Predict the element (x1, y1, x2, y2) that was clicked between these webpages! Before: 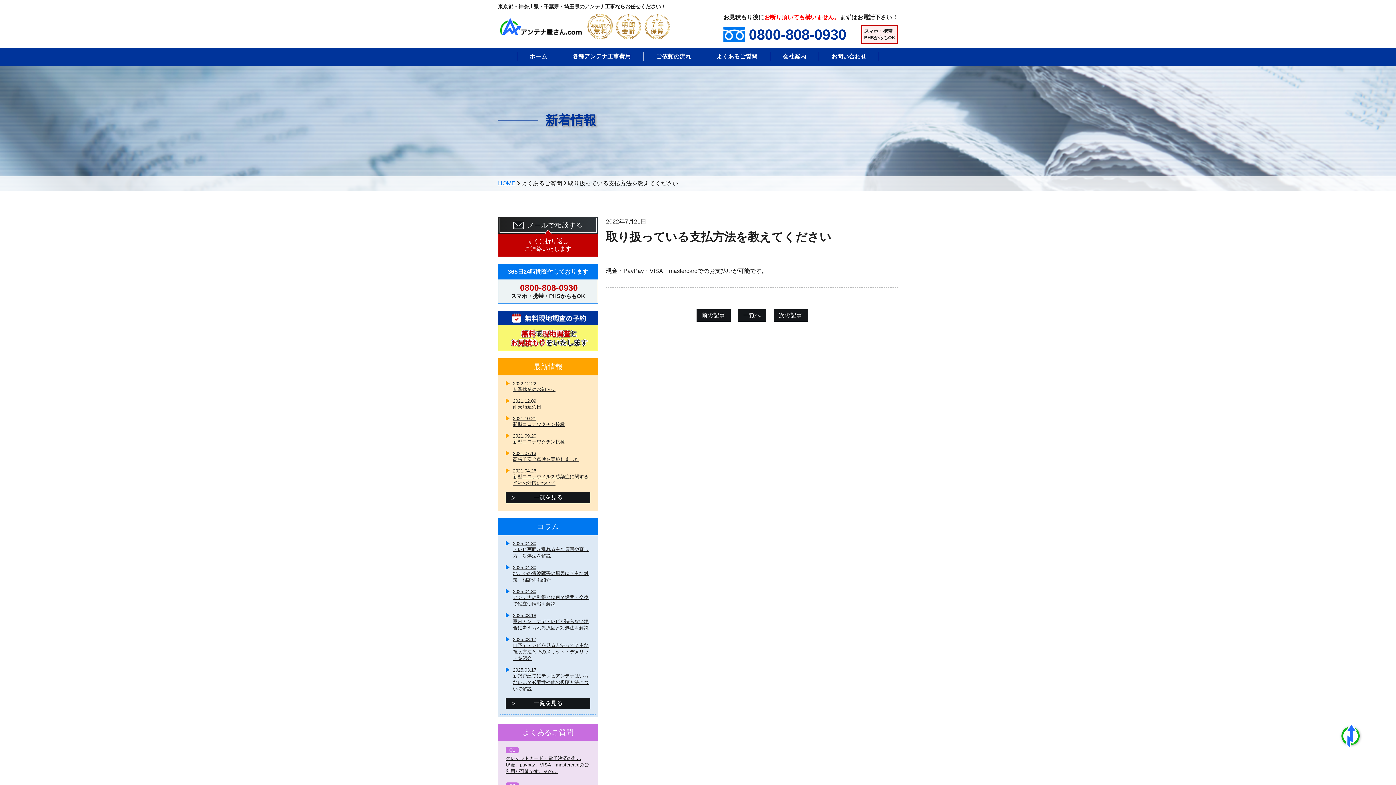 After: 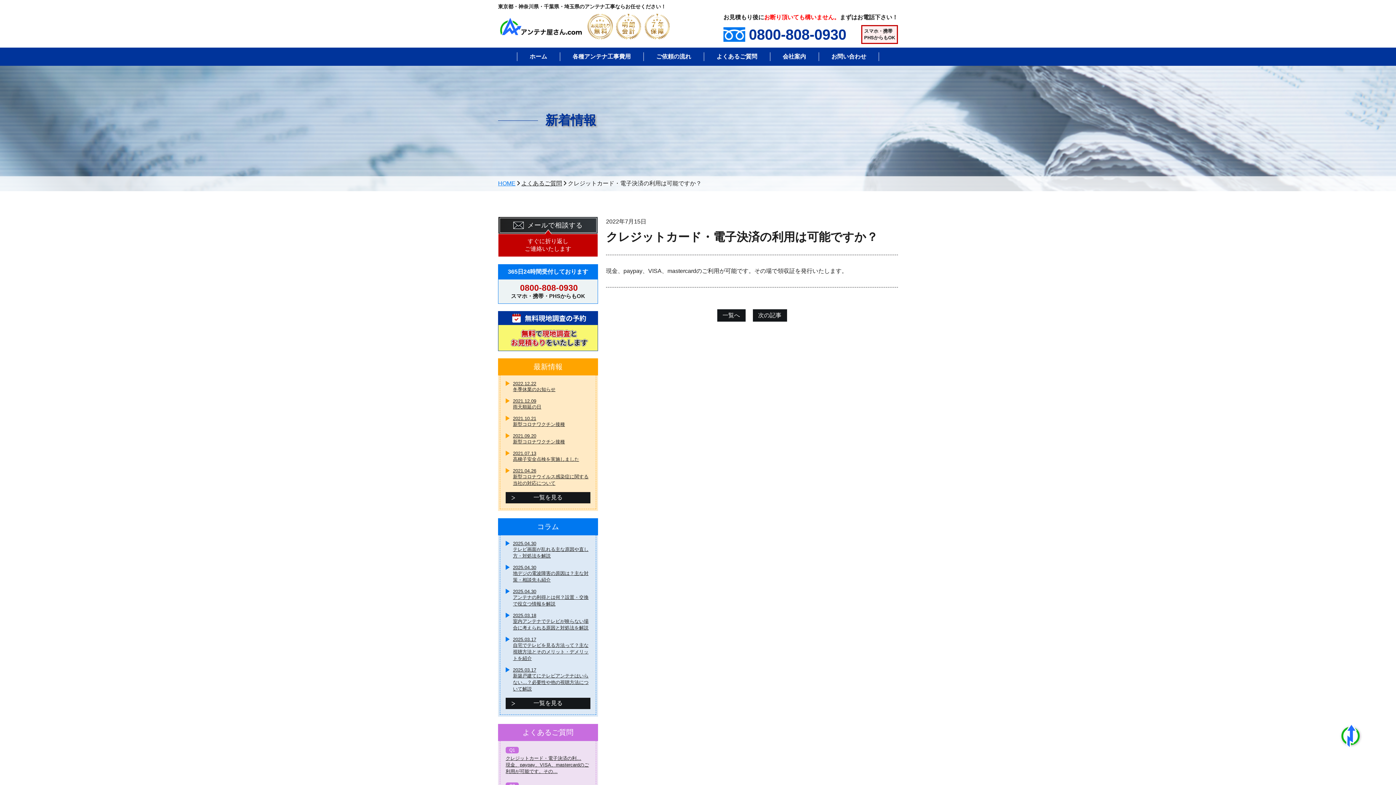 Action: label: クレジットカード・電子決済の利…

現金、paypay、VISA、mastercardのご利用が可能です。その… bbox: (505, 755, 590, 775)